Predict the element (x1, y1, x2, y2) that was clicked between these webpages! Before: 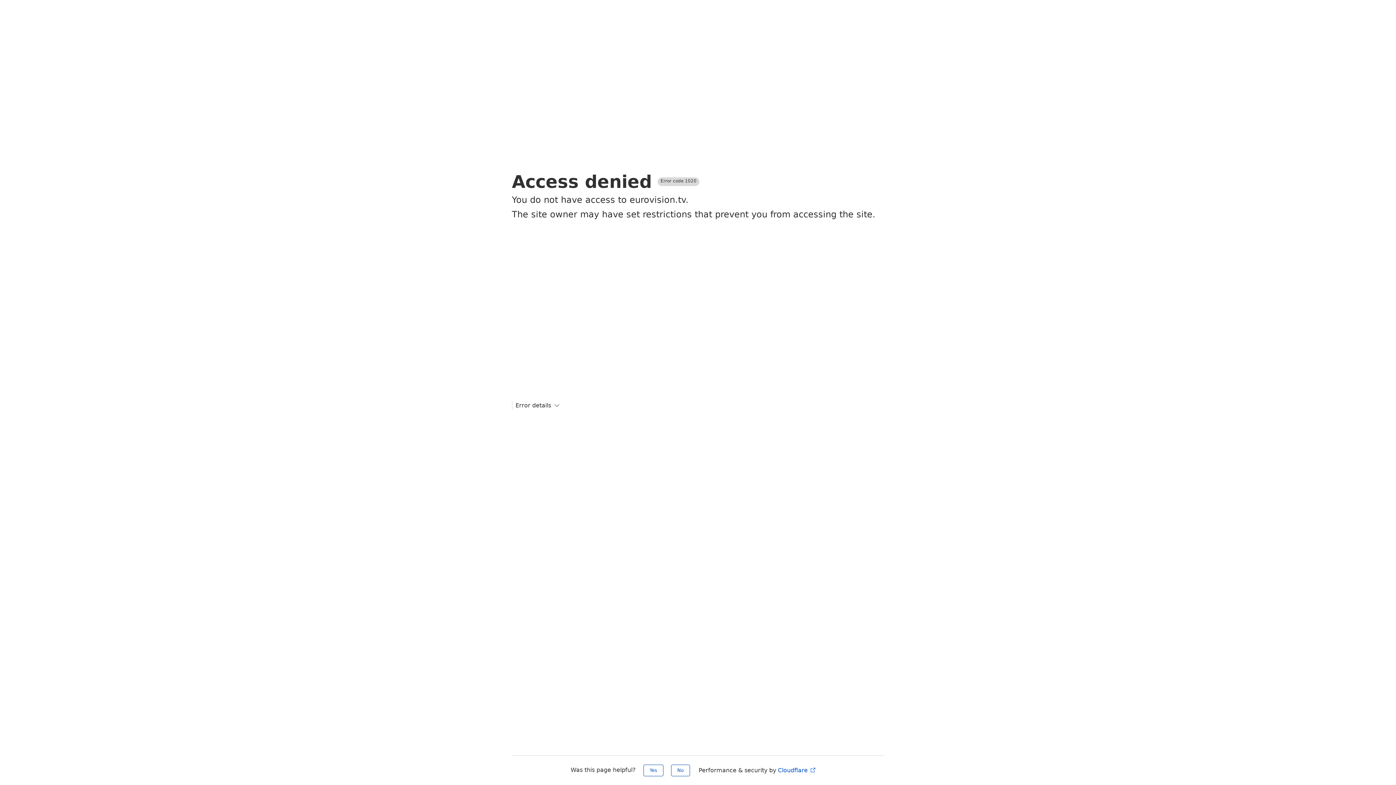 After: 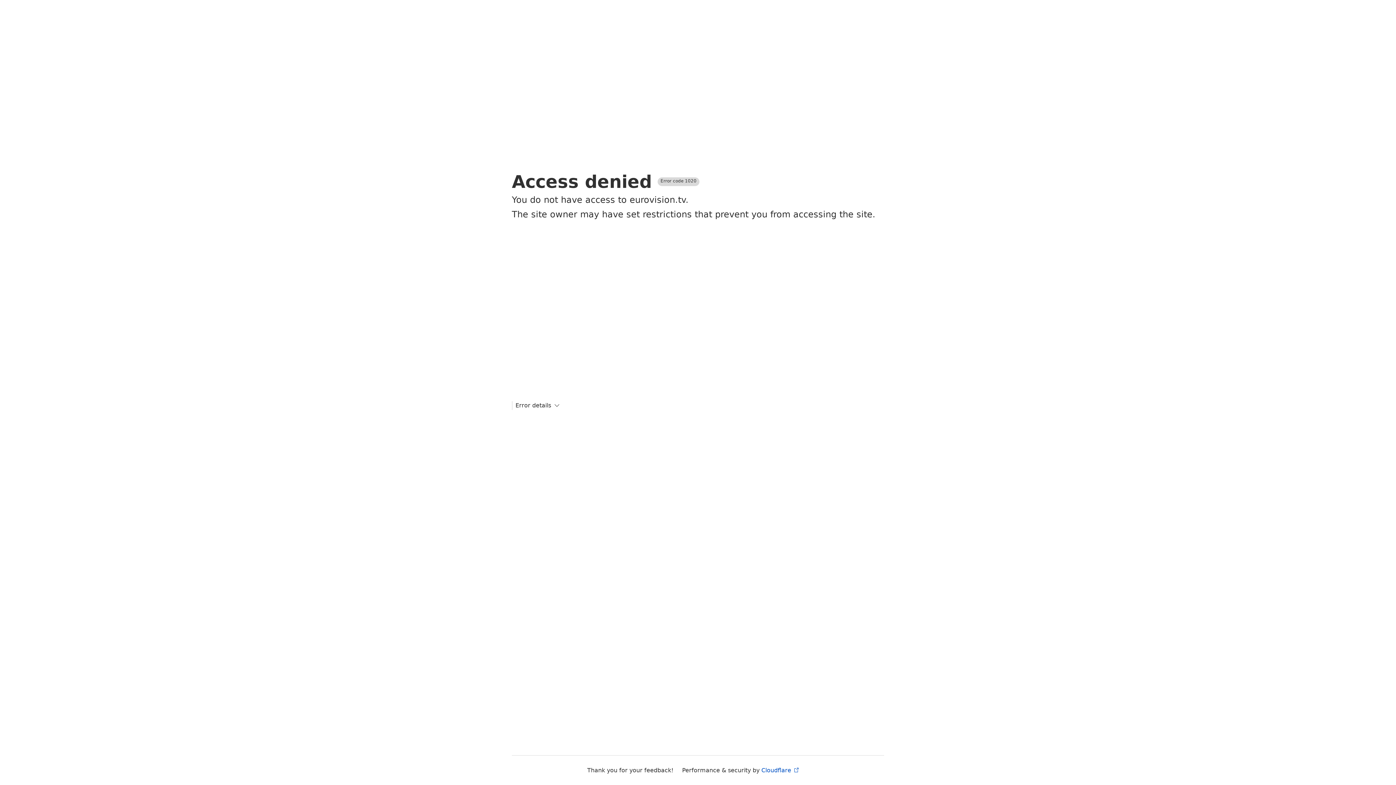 Action: label: Yes bbox: (643, 765, 663, 776)